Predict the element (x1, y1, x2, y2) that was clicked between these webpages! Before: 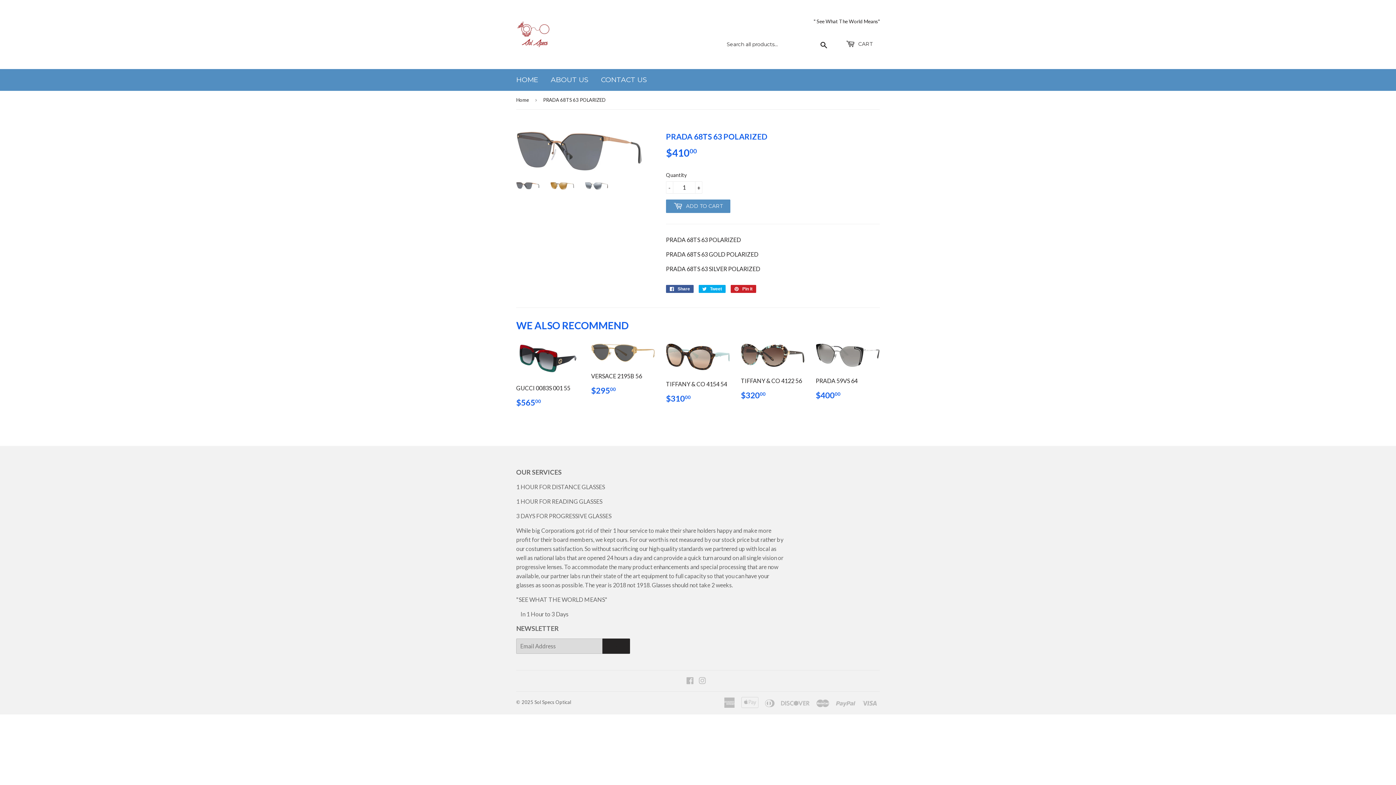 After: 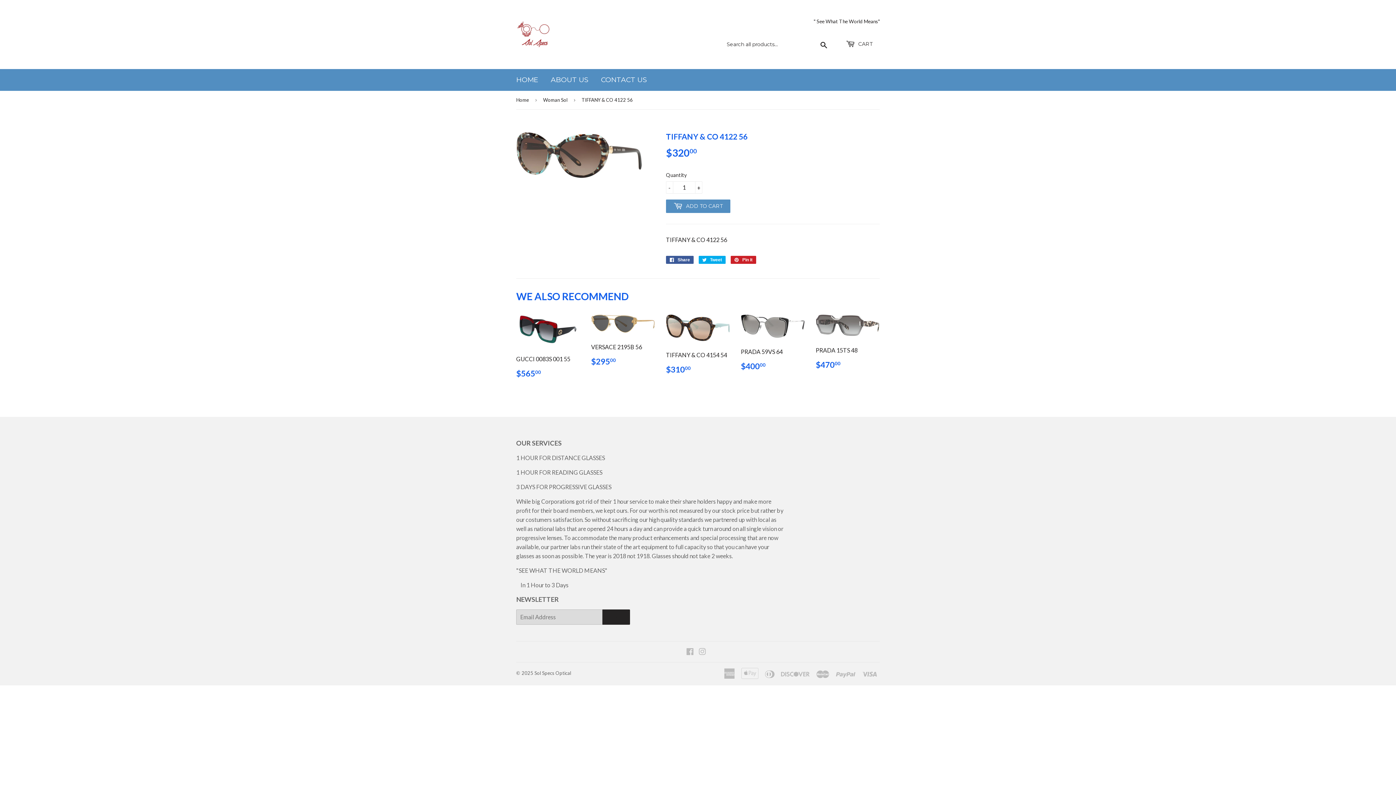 Action: label: TIFFANY & CO 4122 56

REGULAR PRICE
$32000
$320.00 bbox: (741, 343, 805, 406)